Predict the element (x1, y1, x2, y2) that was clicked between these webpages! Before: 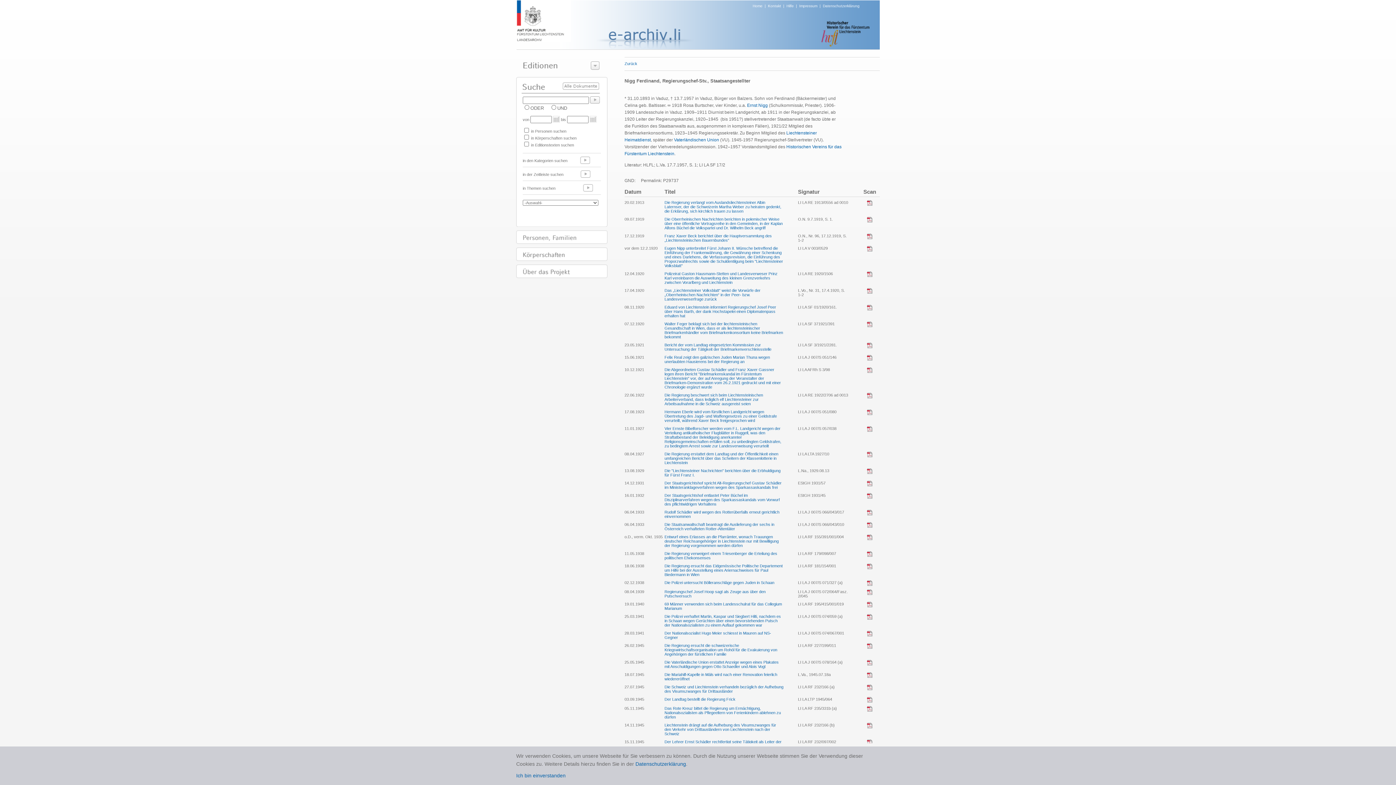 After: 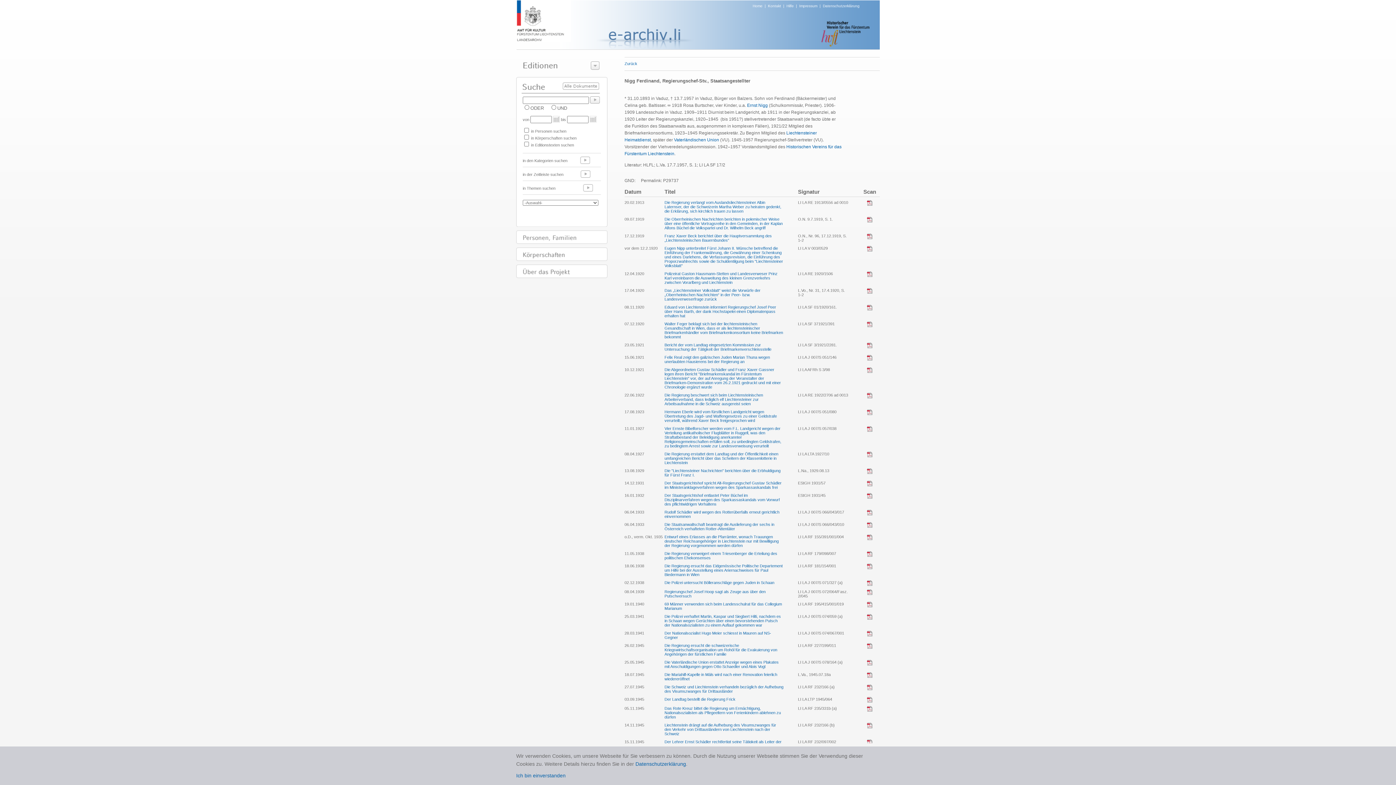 Action: bbox: (867, 495, 872, 499)